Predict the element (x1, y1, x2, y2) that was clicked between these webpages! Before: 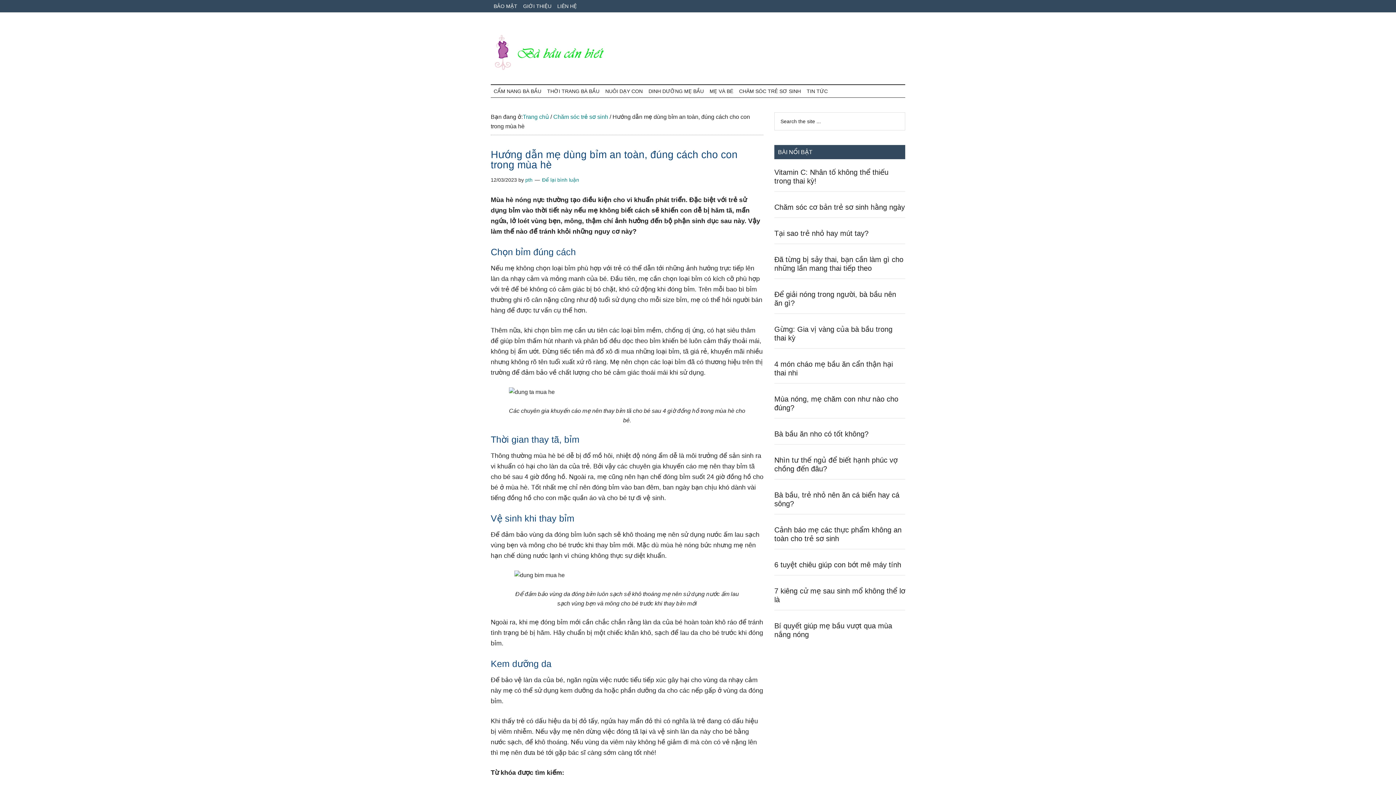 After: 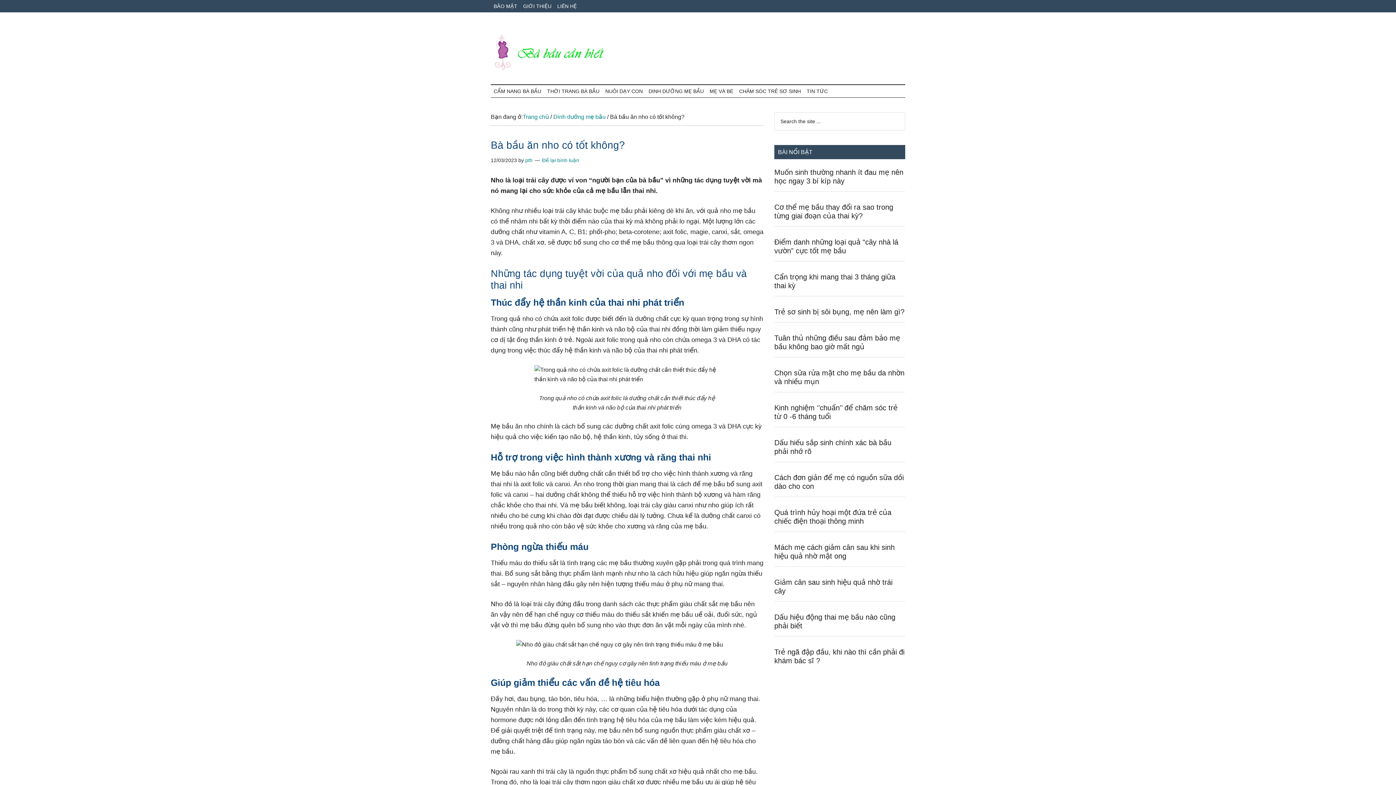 Action: bbox: (774, 430, 868, 438) label: Bà bầu ăn nho có tốt không?